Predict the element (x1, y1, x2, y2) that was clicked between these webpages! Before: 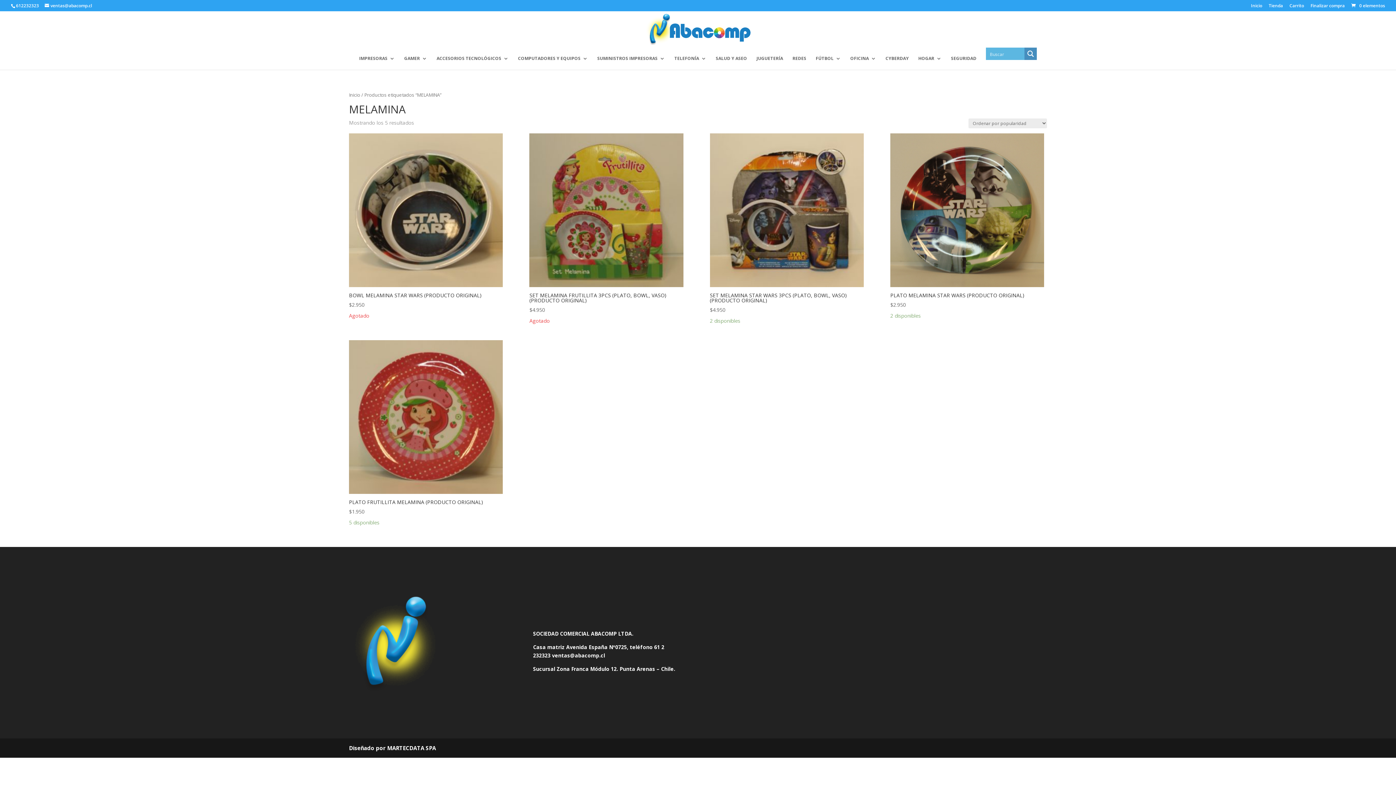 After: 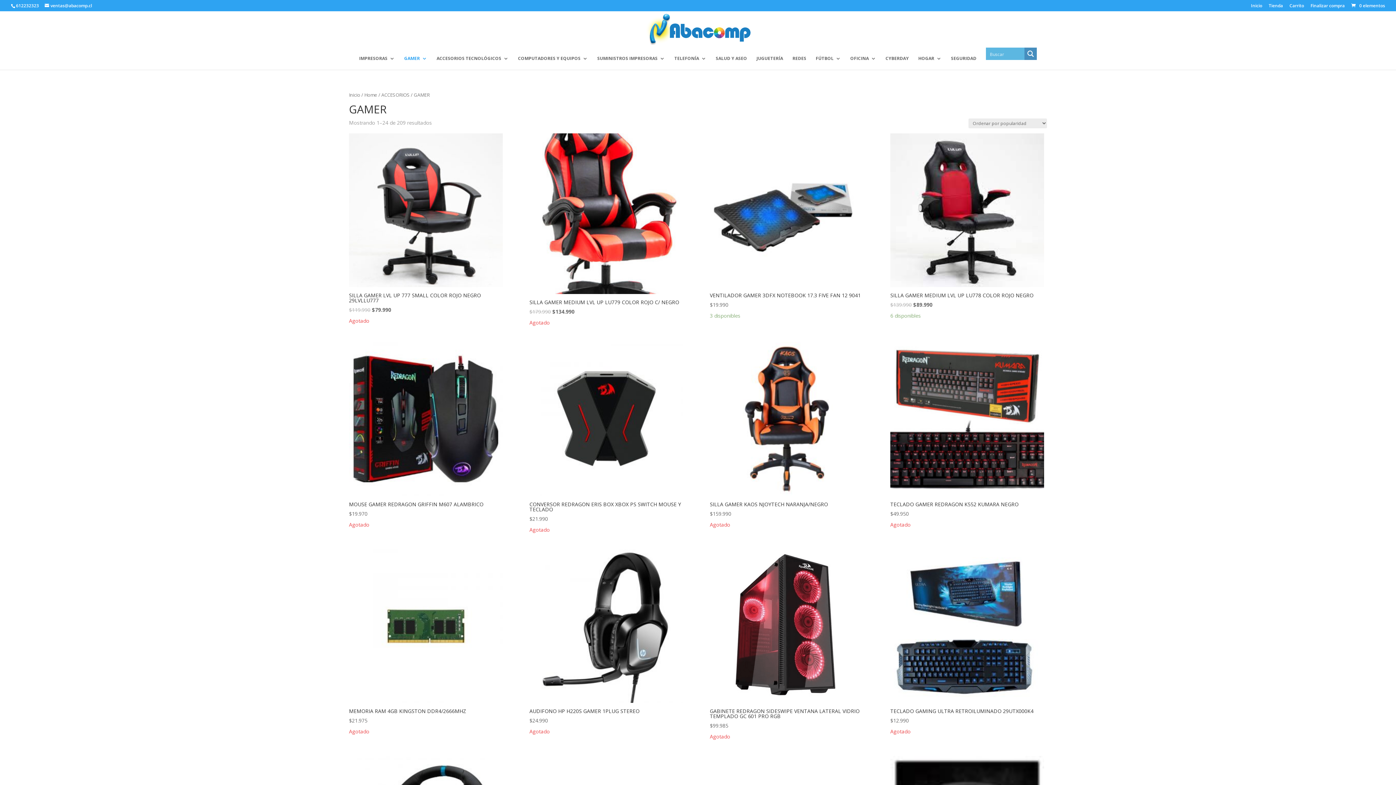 Action: bbox: (404, 56, 427, 69) label: GAMER